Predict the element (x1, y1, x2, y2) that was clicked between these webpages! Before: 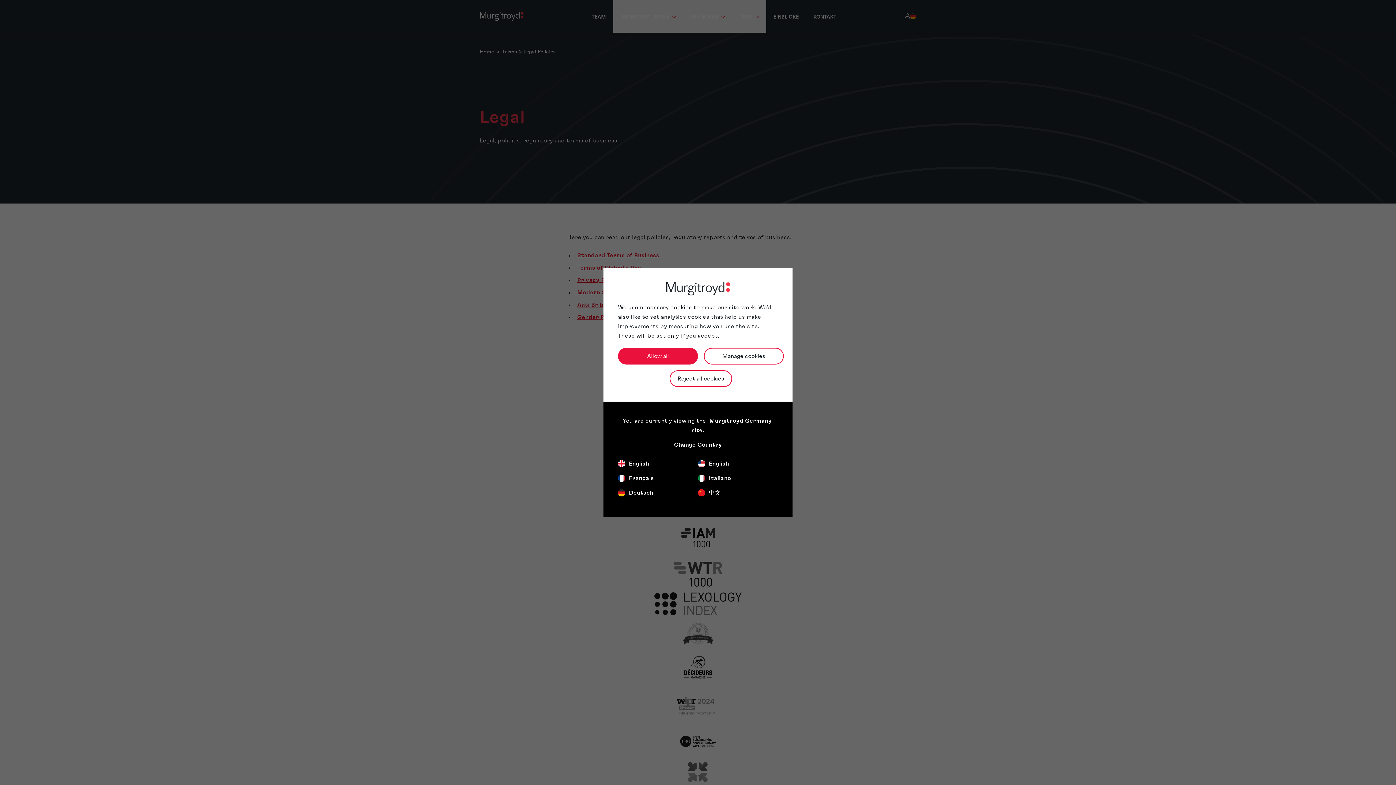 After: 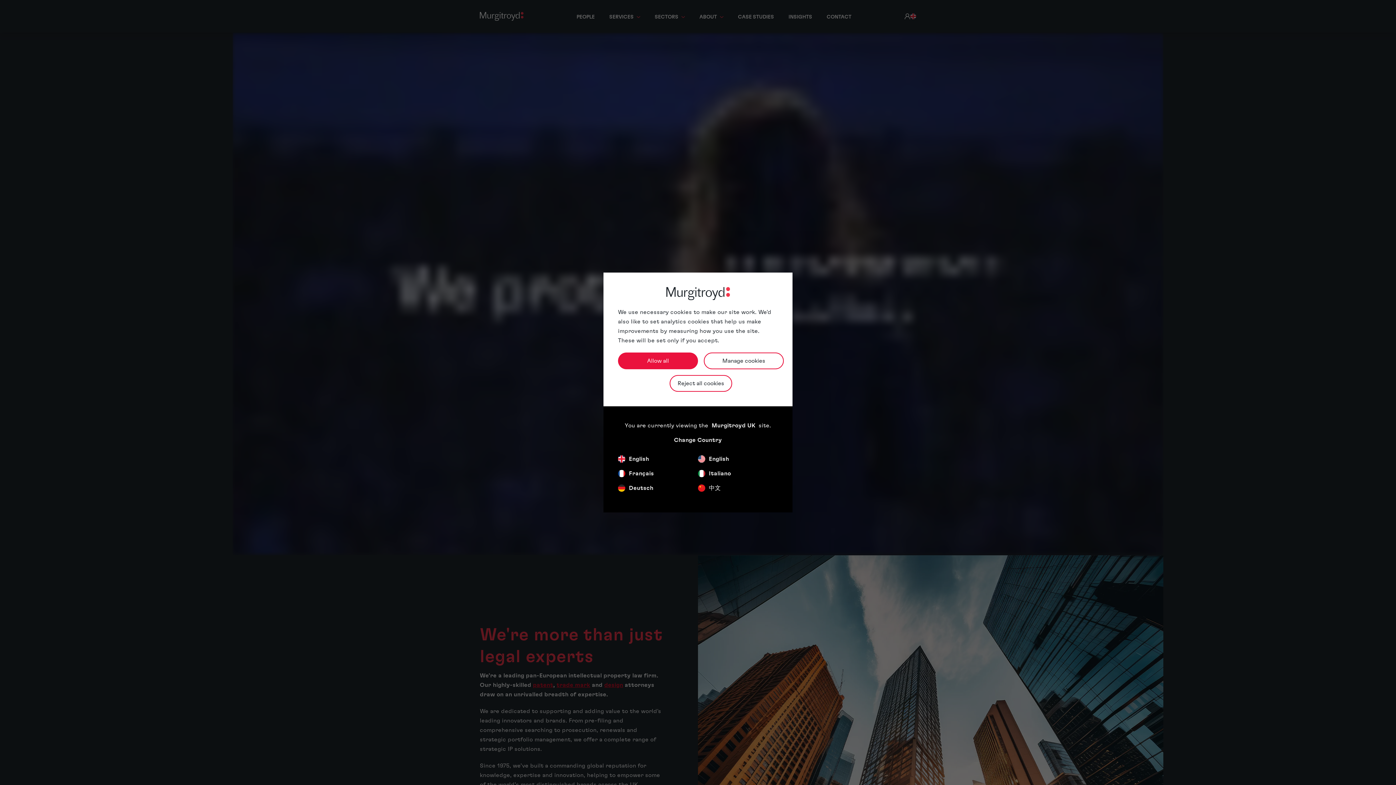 Action: bbox: (629, 459, 649, 468) label: English (United Kingdom)